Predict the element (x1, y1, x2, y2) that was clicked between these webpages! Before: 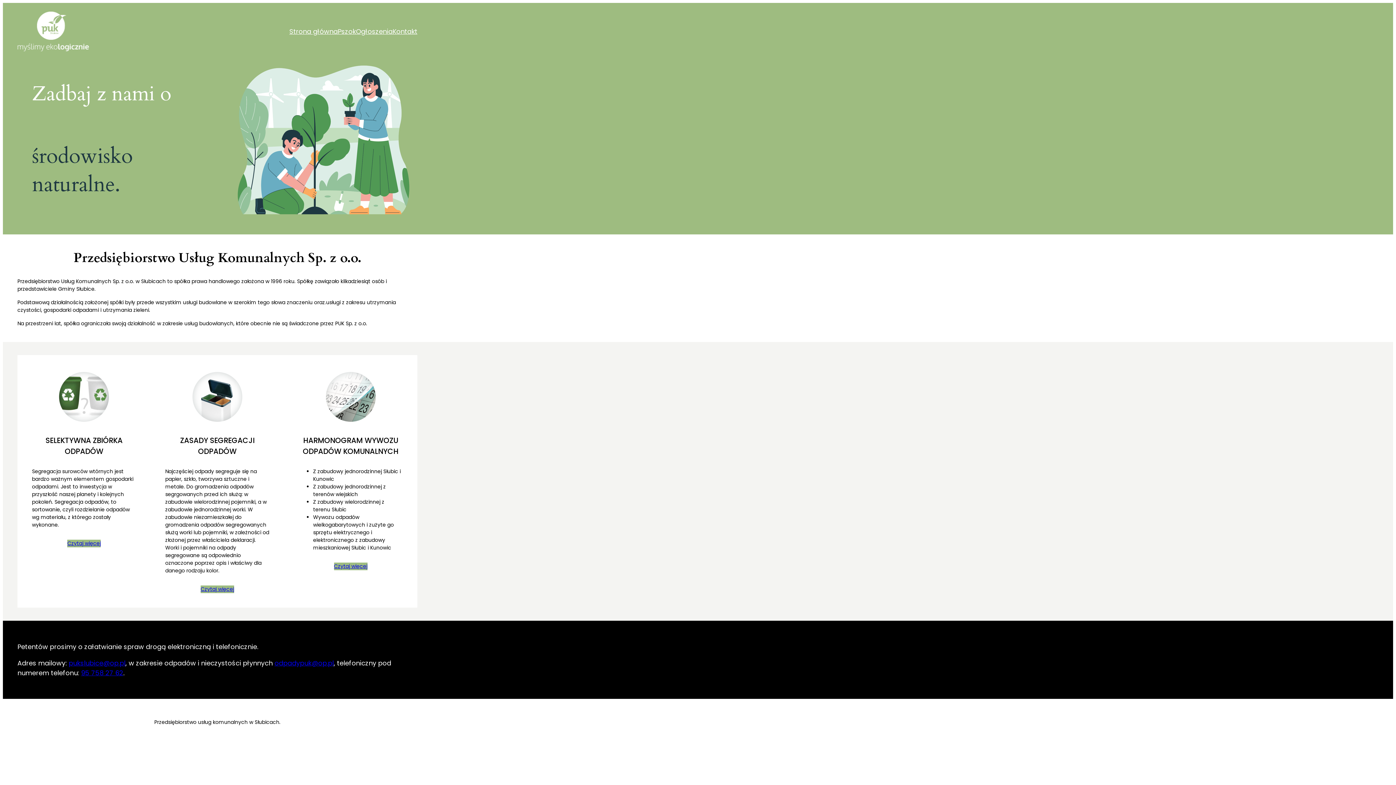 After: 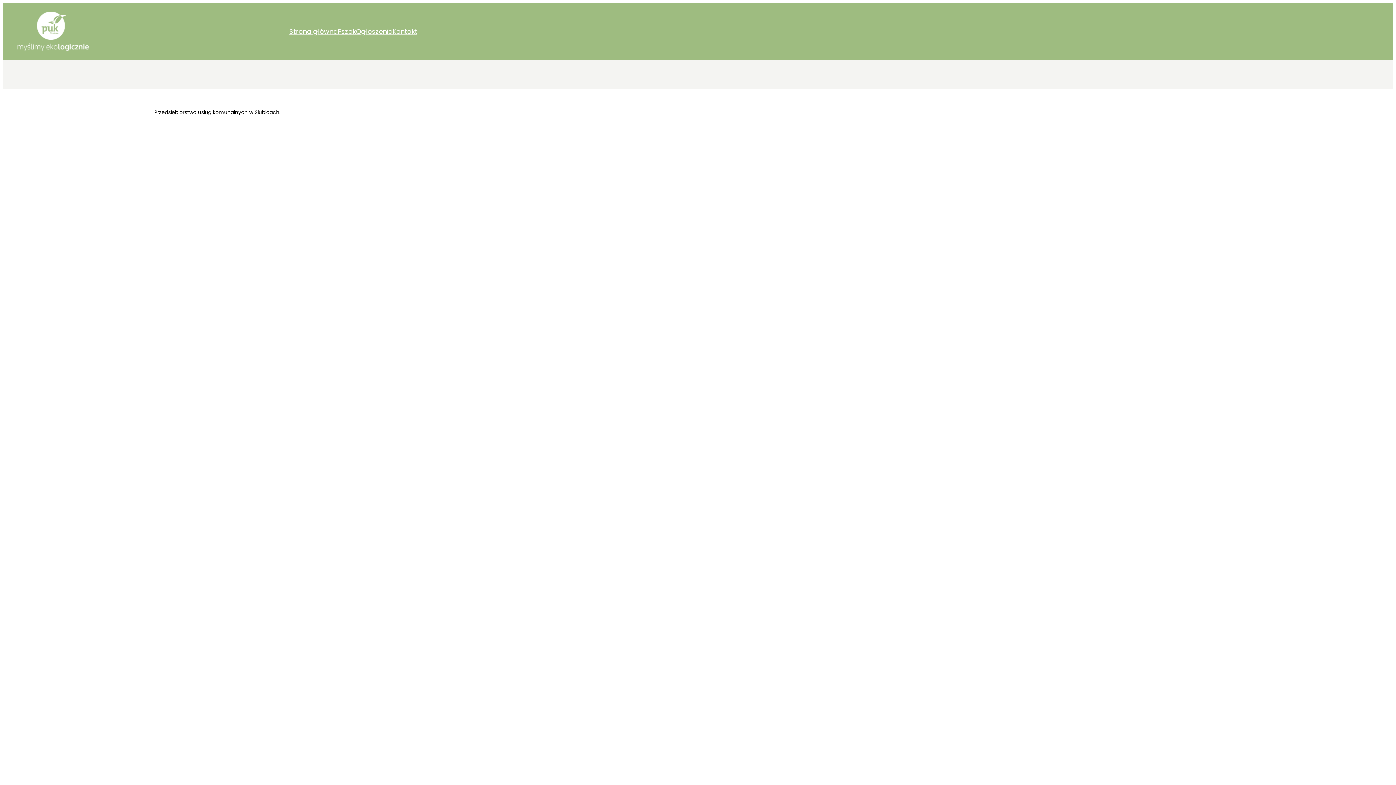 Action: label: Ogłoszenia bbox: (356, 26, 392, 36)